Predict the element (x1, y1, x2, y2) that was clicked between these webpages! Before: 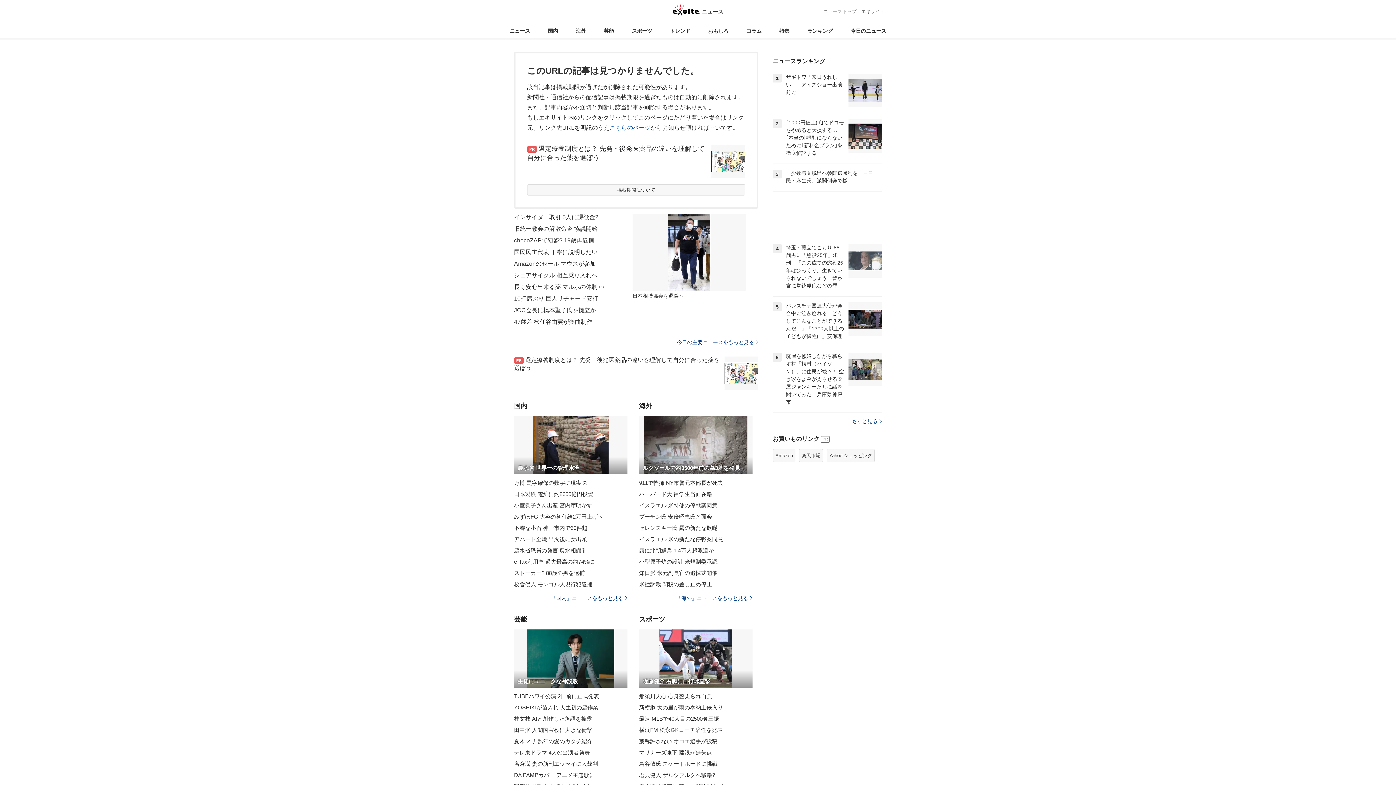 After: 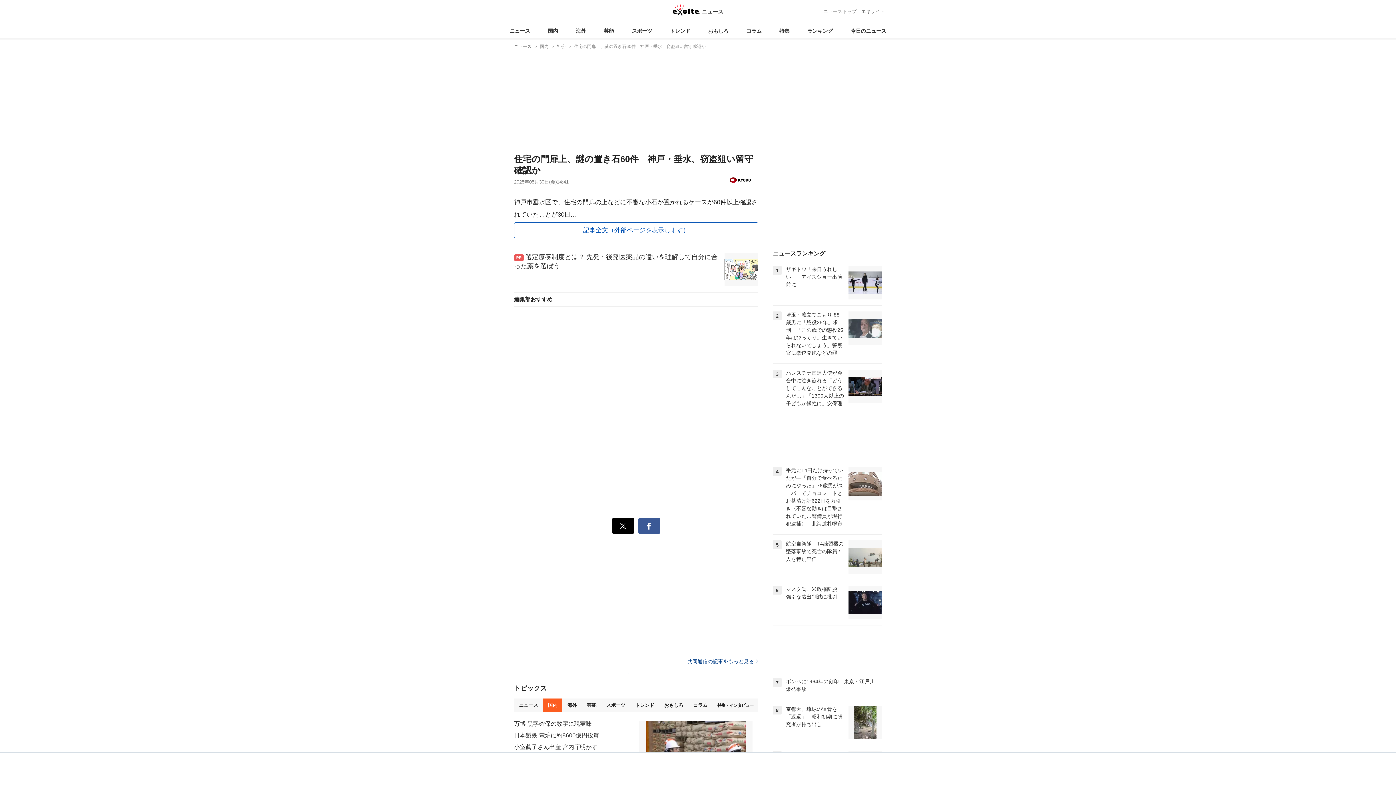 Action: bbox: (514, 522, 627, 533) label: 不審な小石 神戸市内で60件超